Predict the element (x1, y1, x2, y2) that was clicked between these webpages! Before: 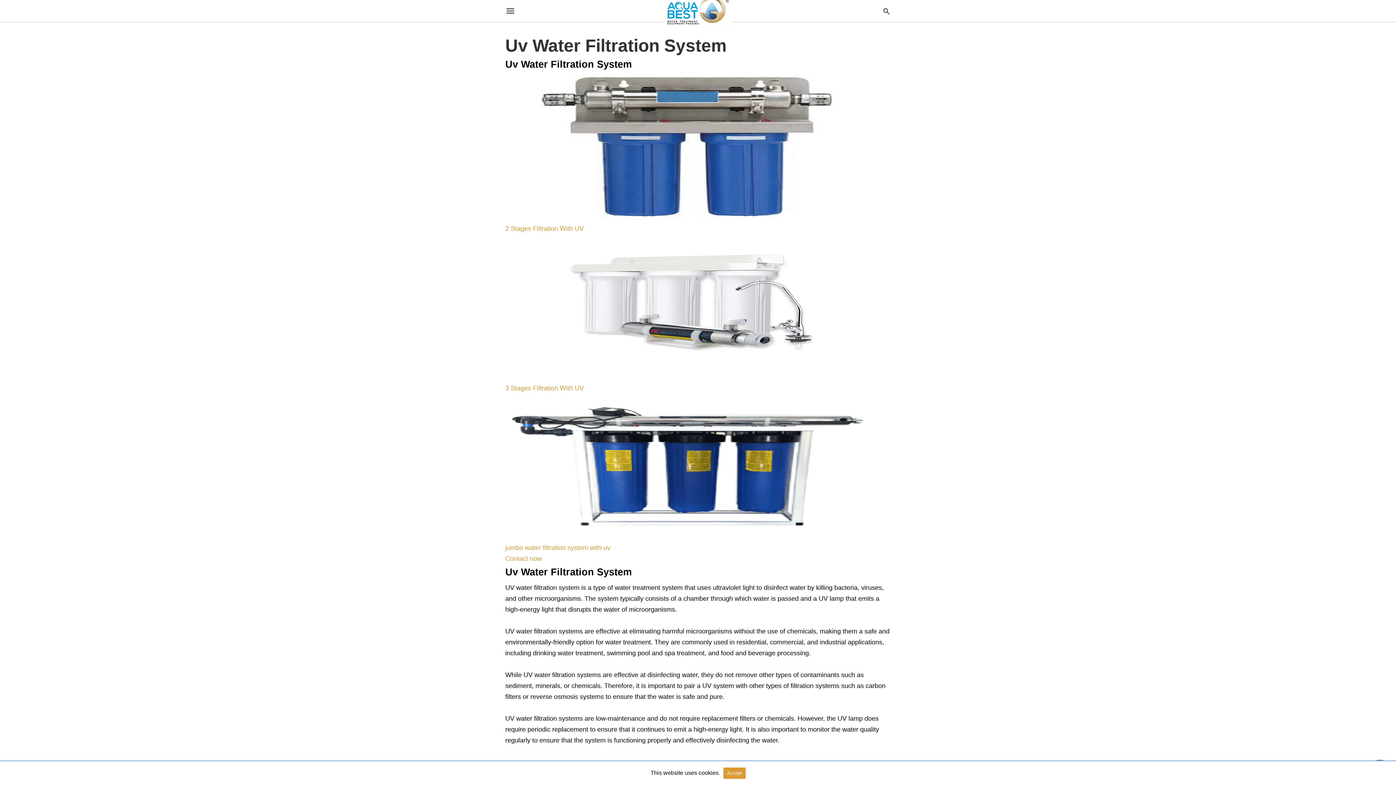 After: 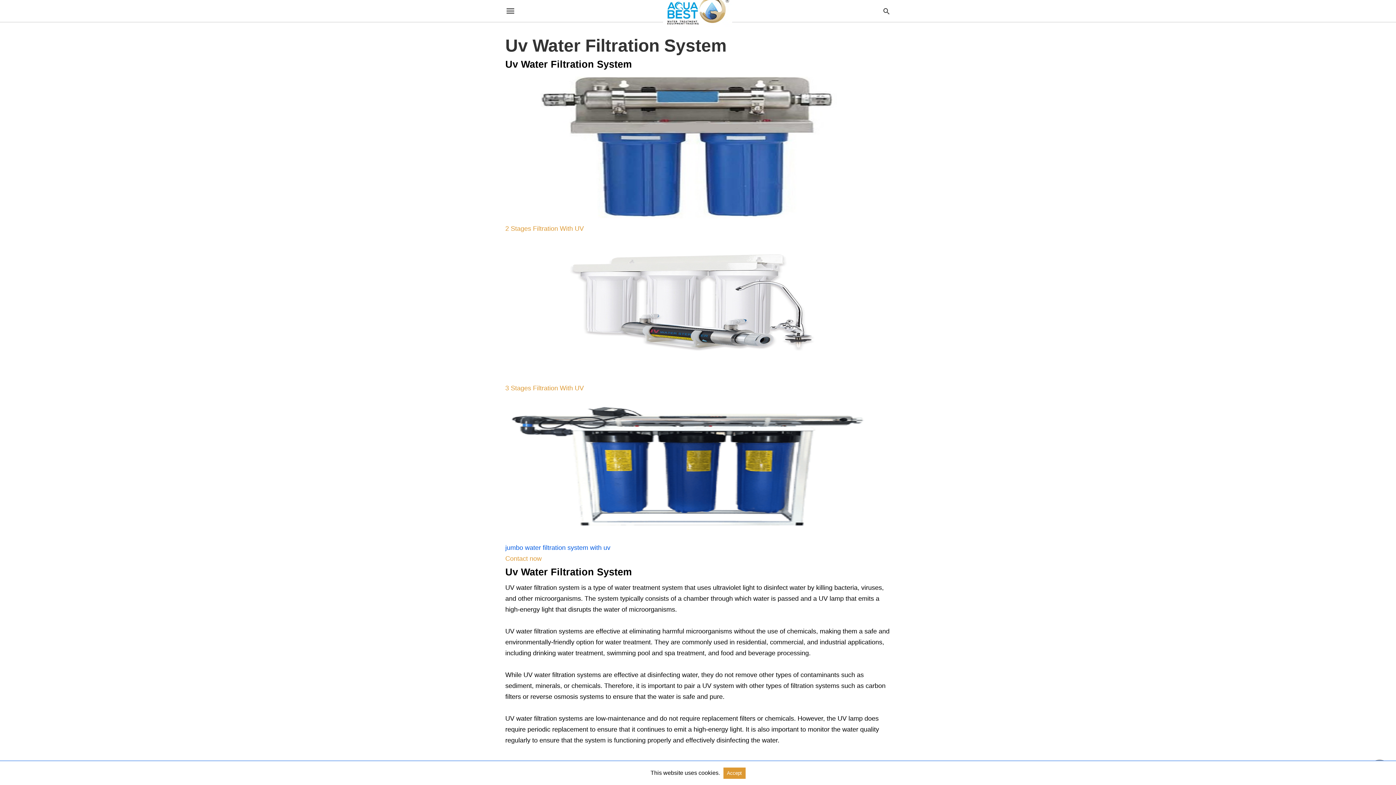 Action: label: jumbo water filtration system with uv bbox: (505, 544, 610, 551)